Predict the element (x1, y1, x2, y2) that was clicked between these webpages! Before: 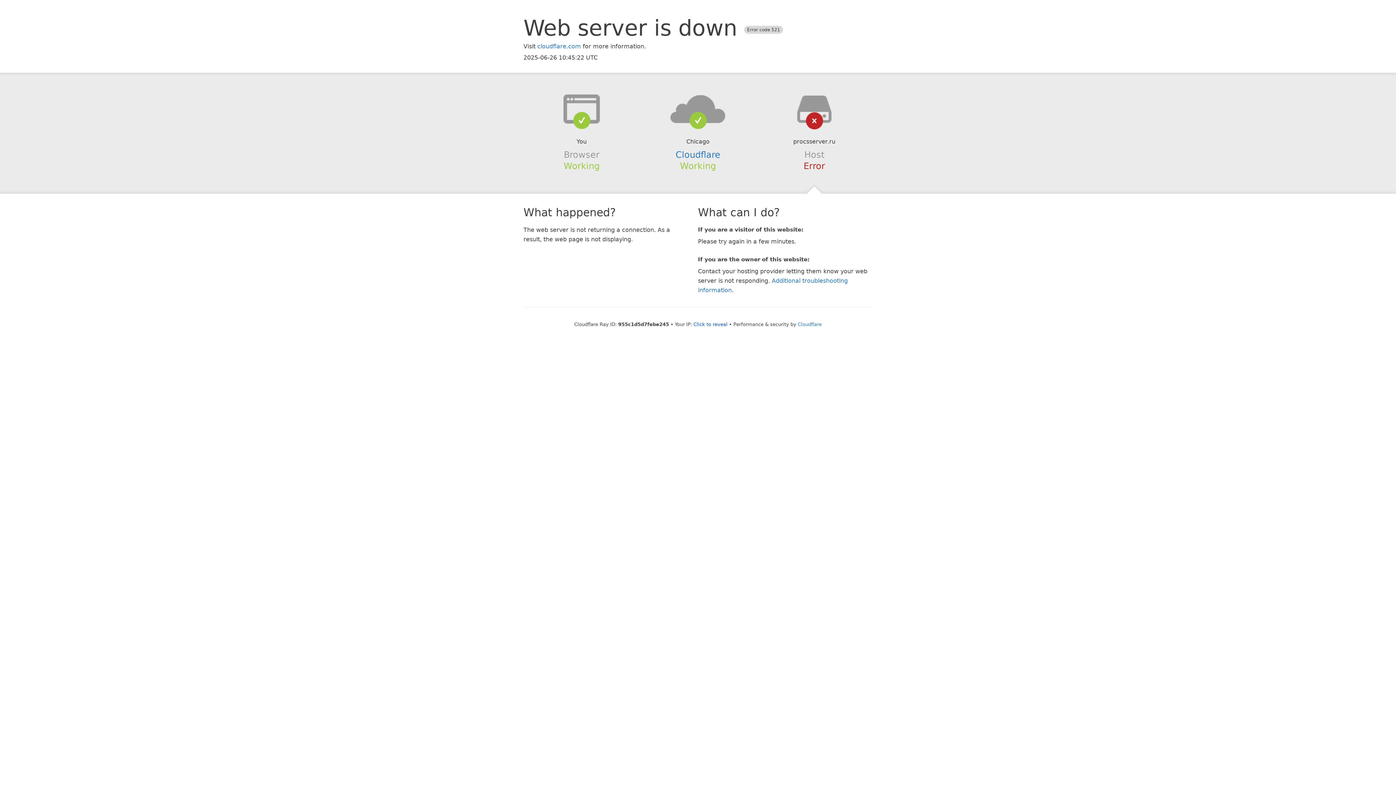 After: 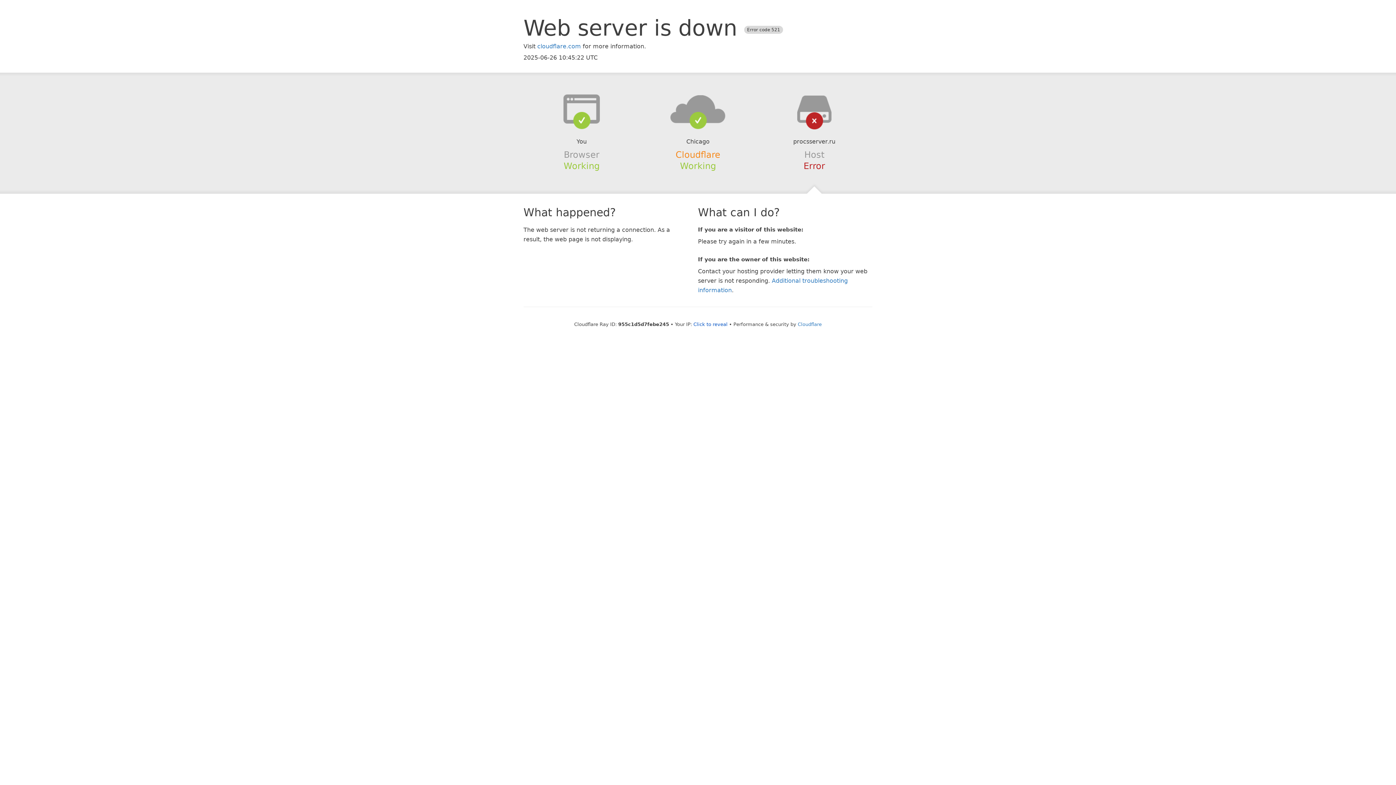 Action: label: Cloudflare bbox: (675, 149, 720, 159)